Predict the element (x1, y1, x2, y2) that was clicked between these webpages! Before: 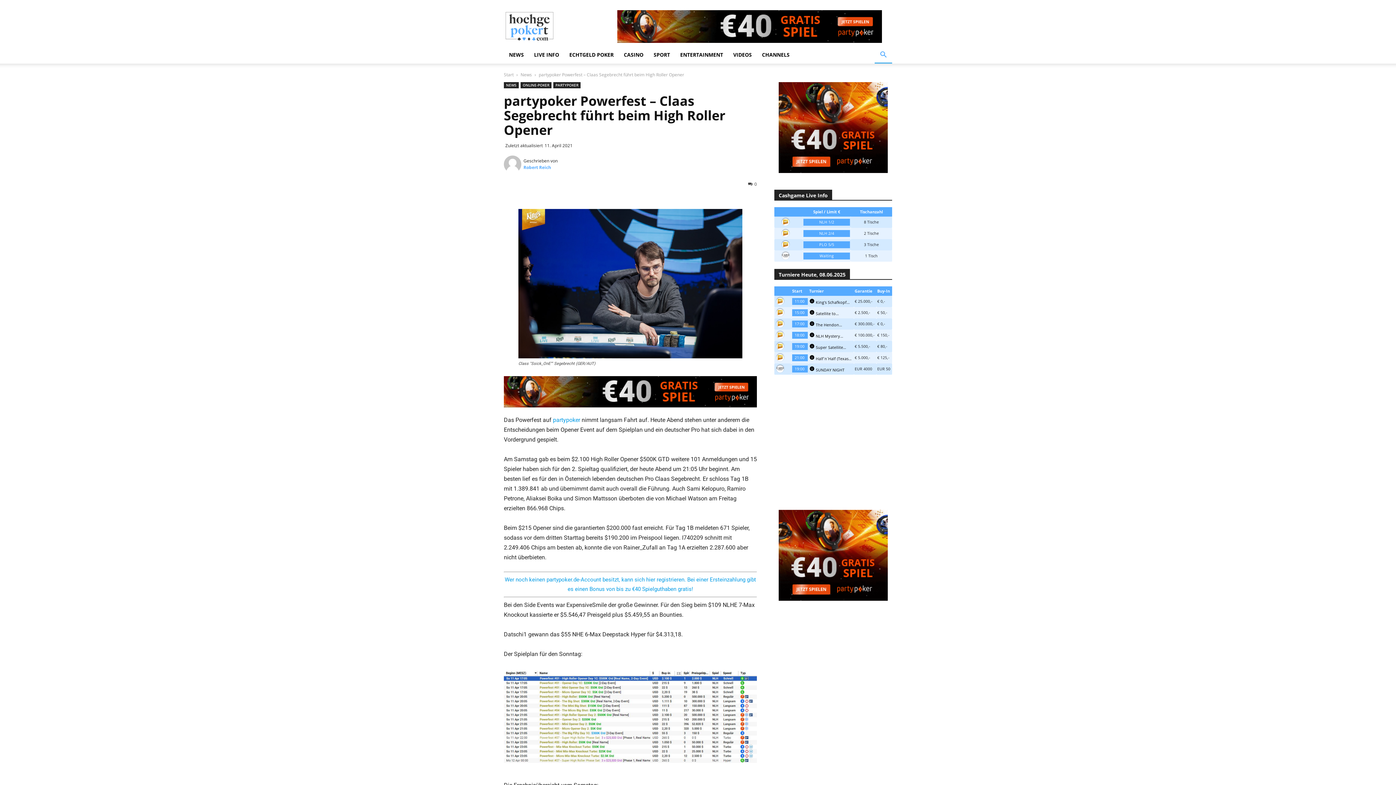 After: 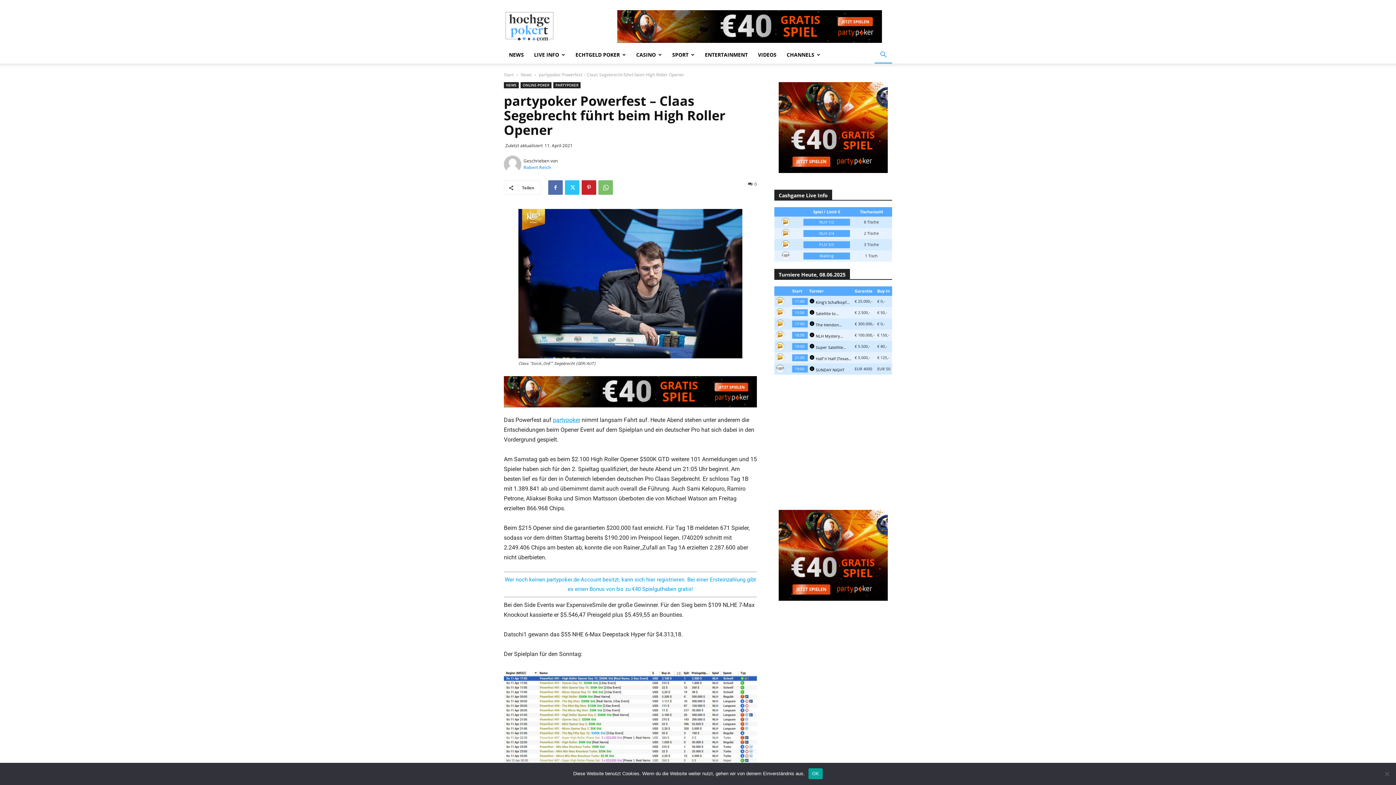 Action: bbox: (553, 416, 580, 423) label: partypoker